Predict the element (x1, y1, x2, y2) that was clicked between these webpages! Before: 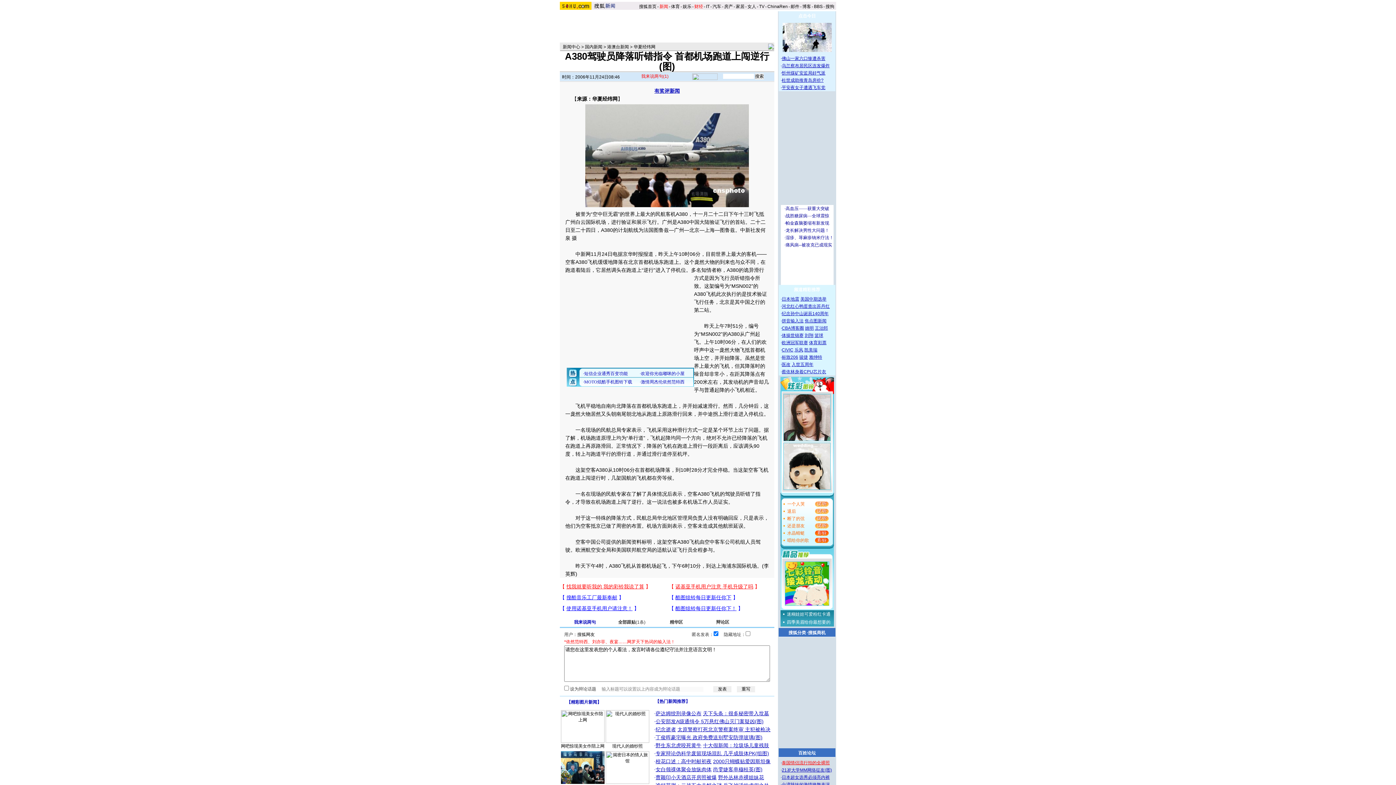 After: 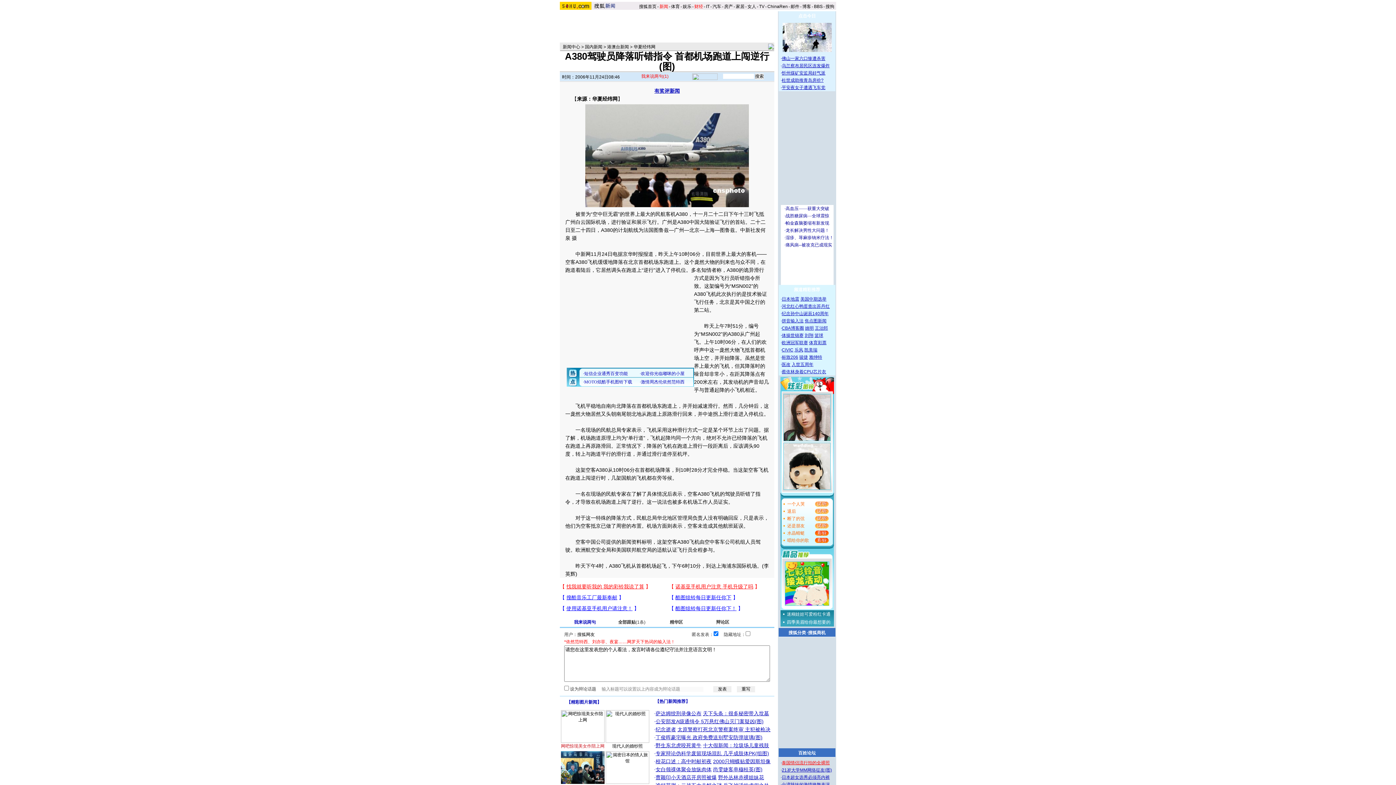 Action: label: 网吧惊现美女作陪上网 bbox: (561, 744, 604, 749)